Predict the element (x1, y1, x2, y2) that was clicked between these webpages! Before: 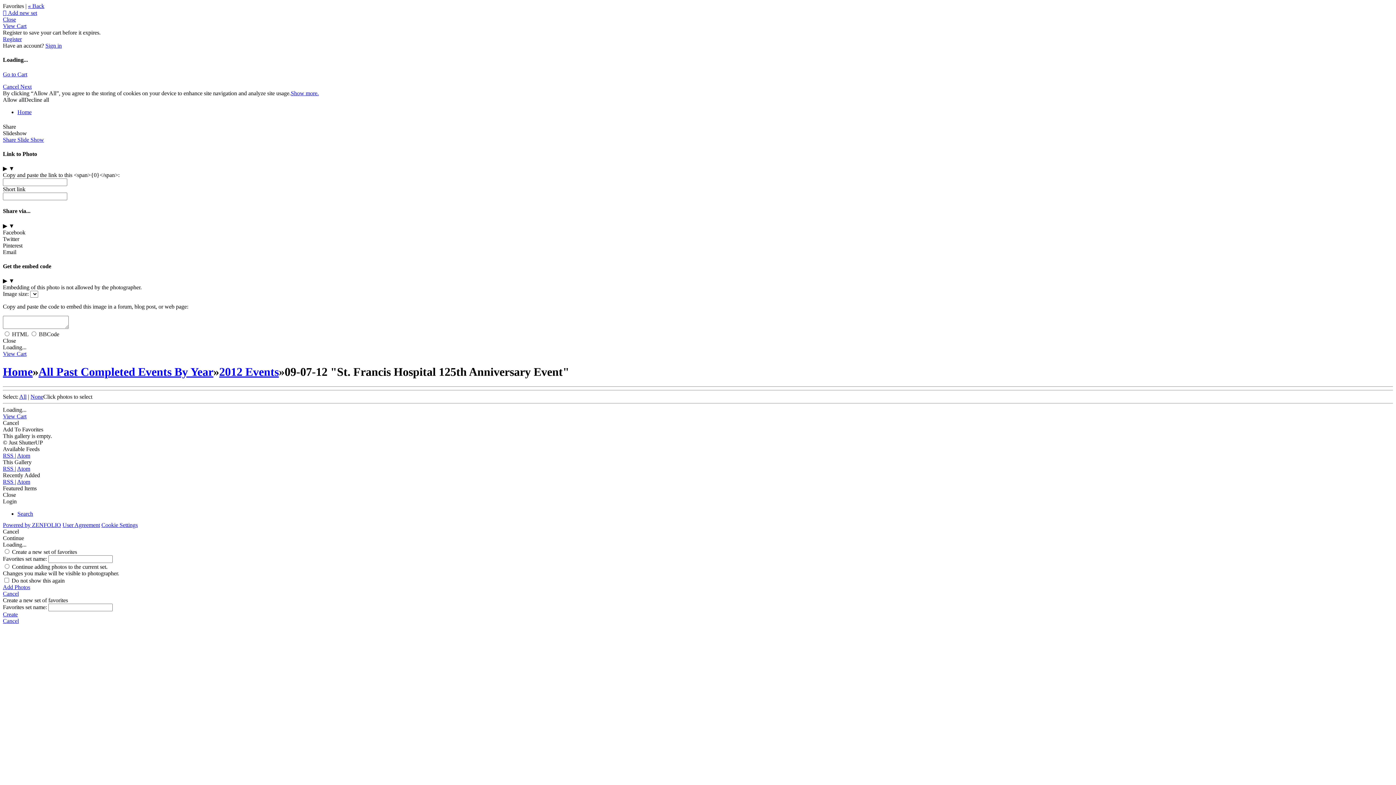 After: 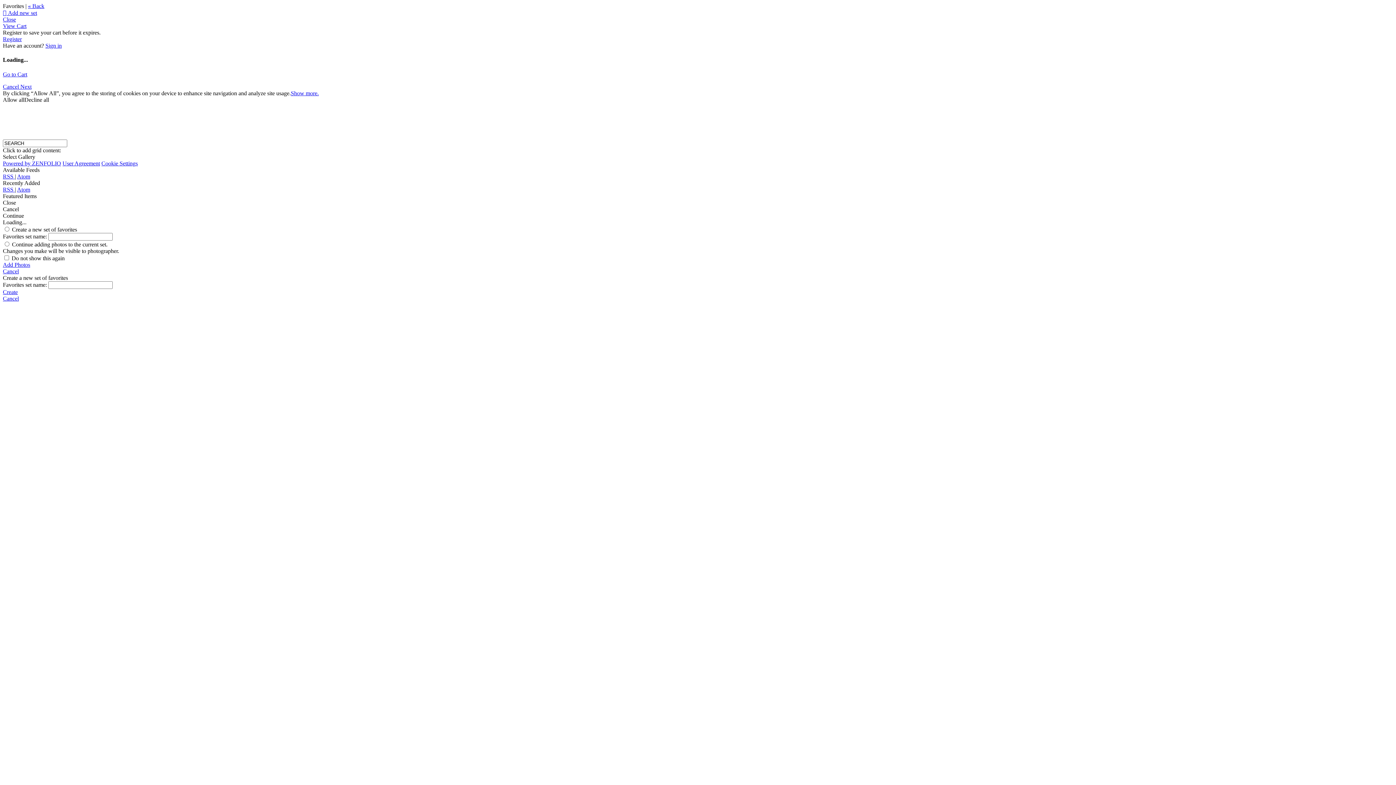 Action: bbox: (2, 365, 32, 378) label: Home